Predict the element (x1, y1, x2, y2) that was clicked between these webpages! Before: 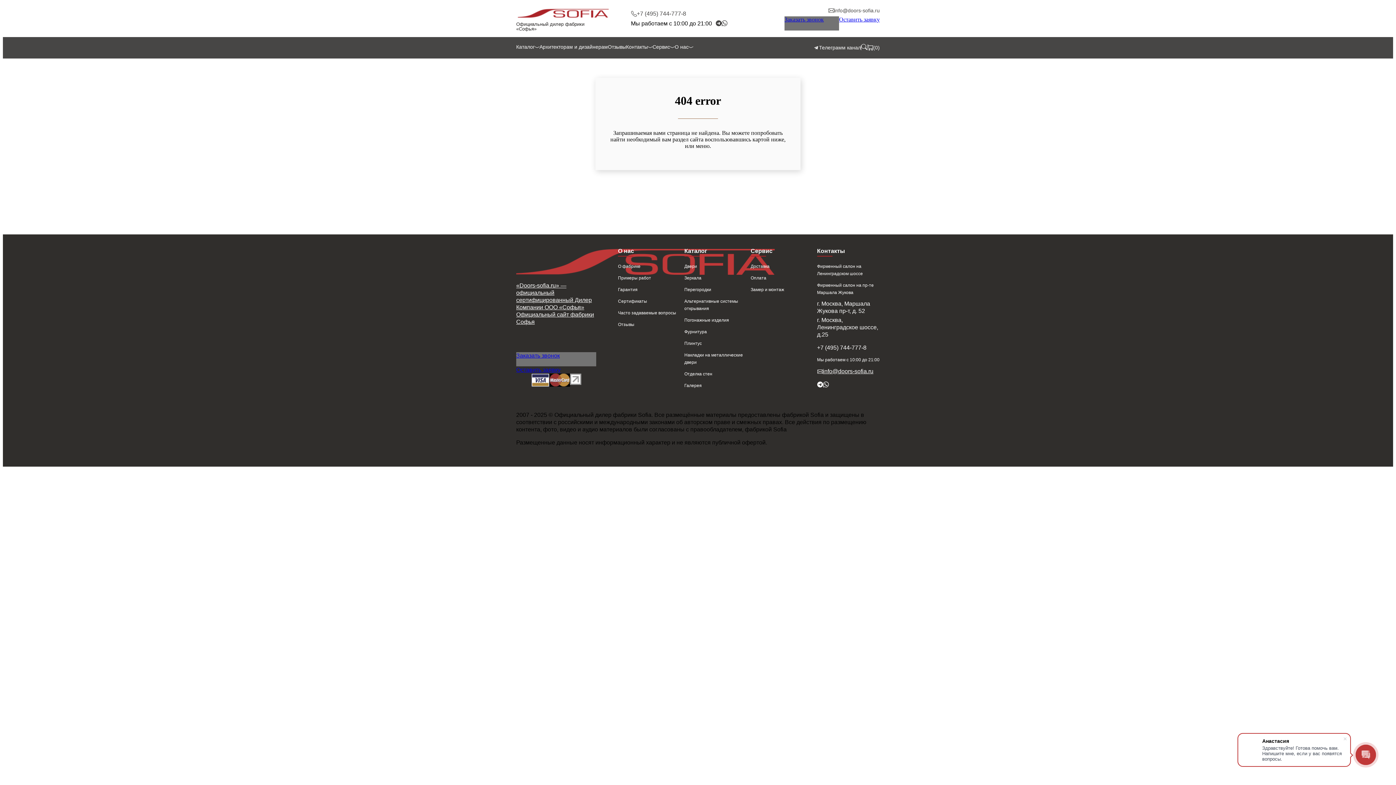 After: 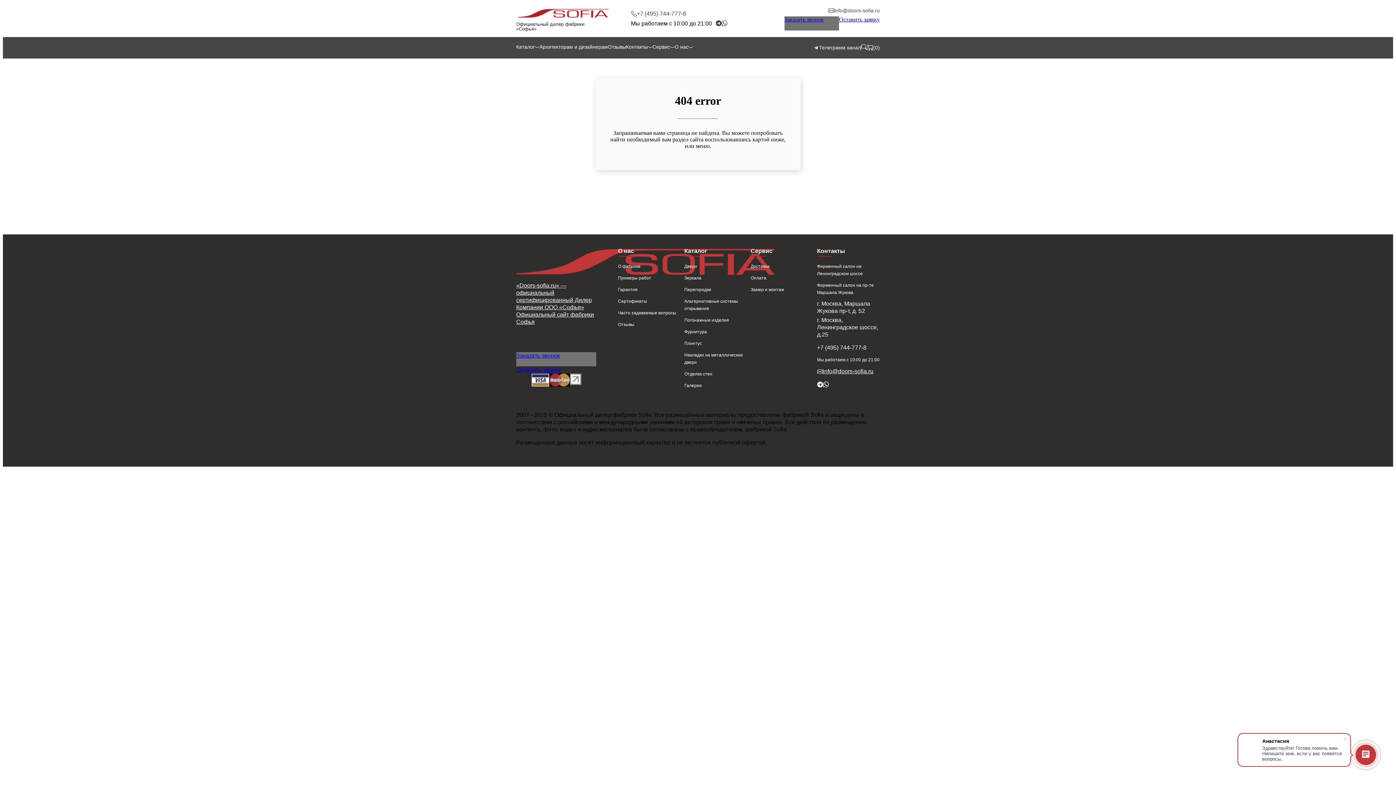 Action: bbox: (817, 344, 866, 351) label: +7 (495) 744-777-8